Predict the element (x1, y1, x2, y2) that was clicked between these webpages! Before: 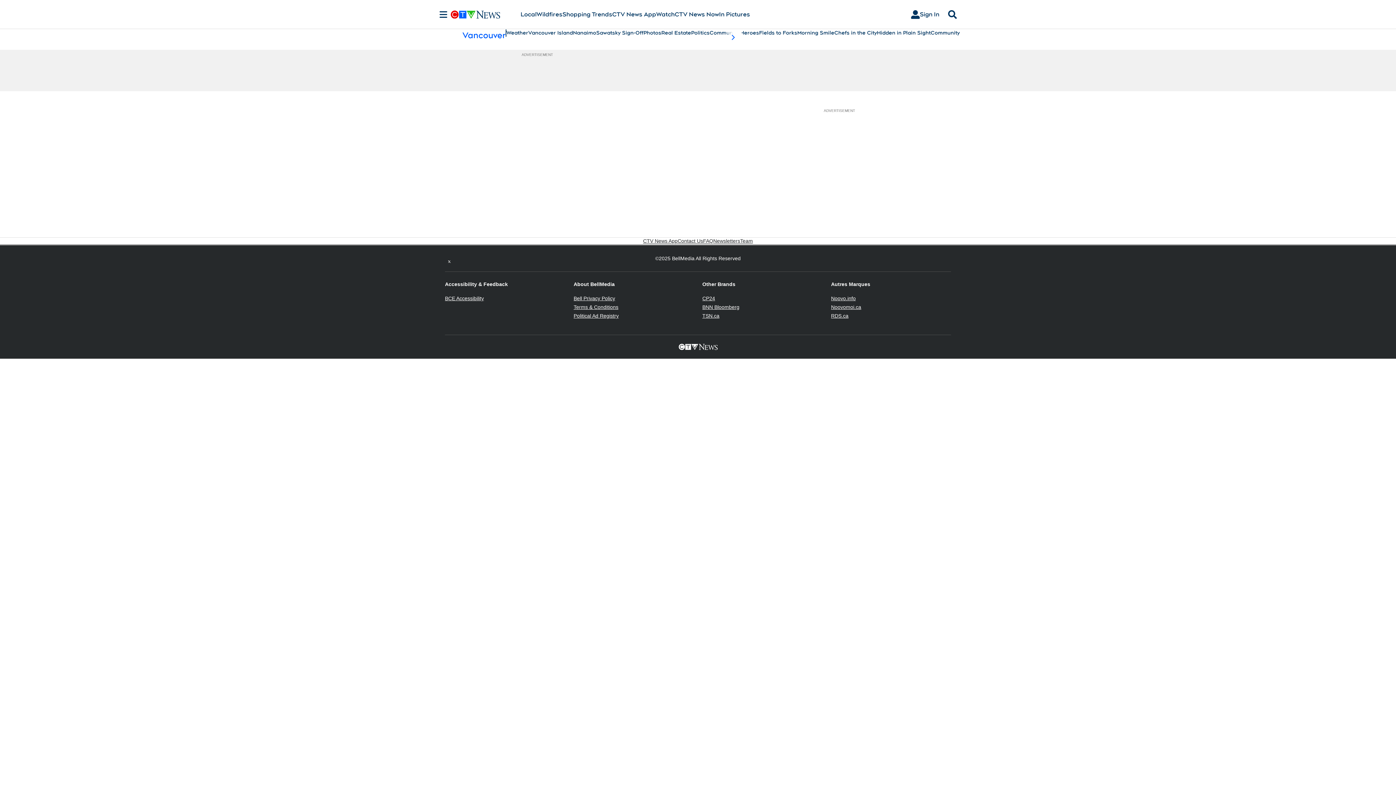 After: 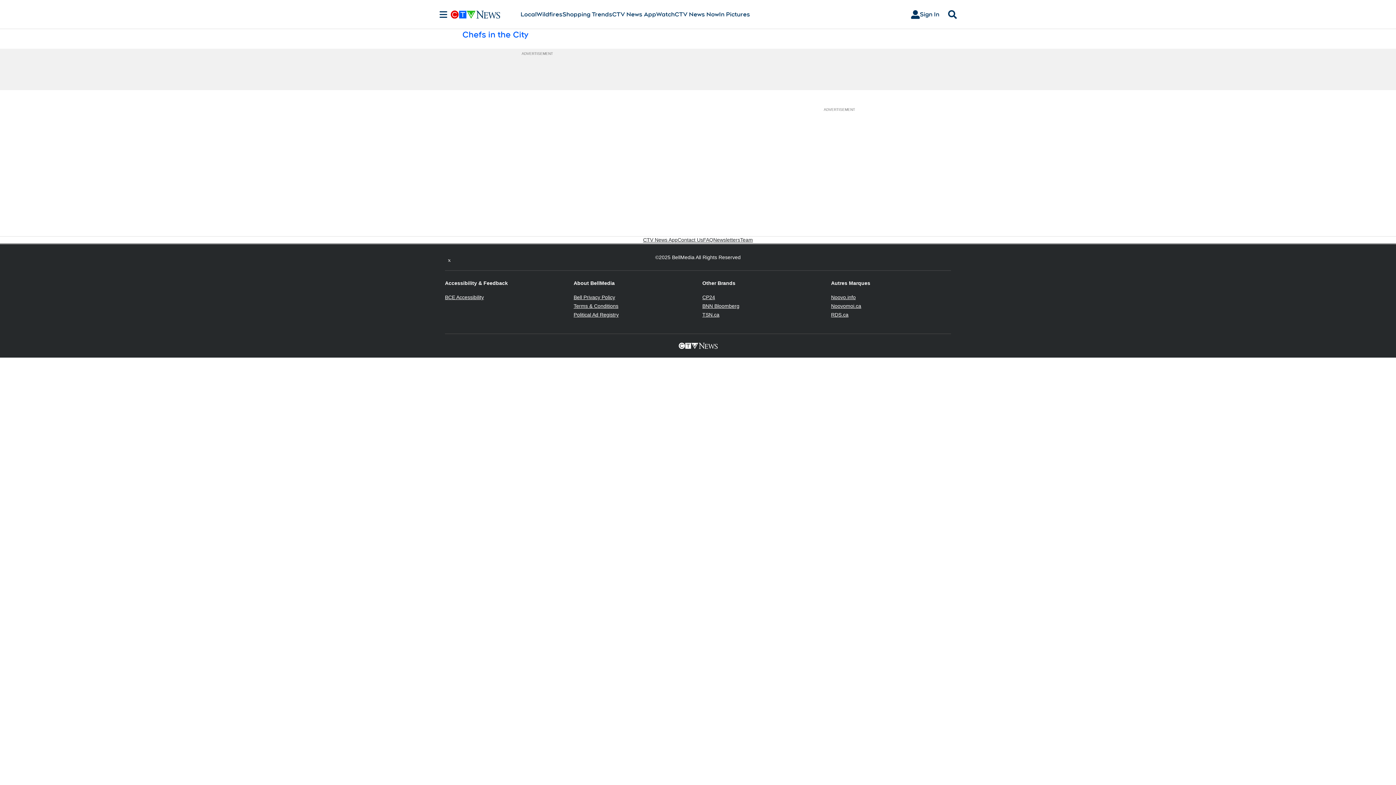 Action: bbox: (834, 29, 877, 36) label: Chefs in the City